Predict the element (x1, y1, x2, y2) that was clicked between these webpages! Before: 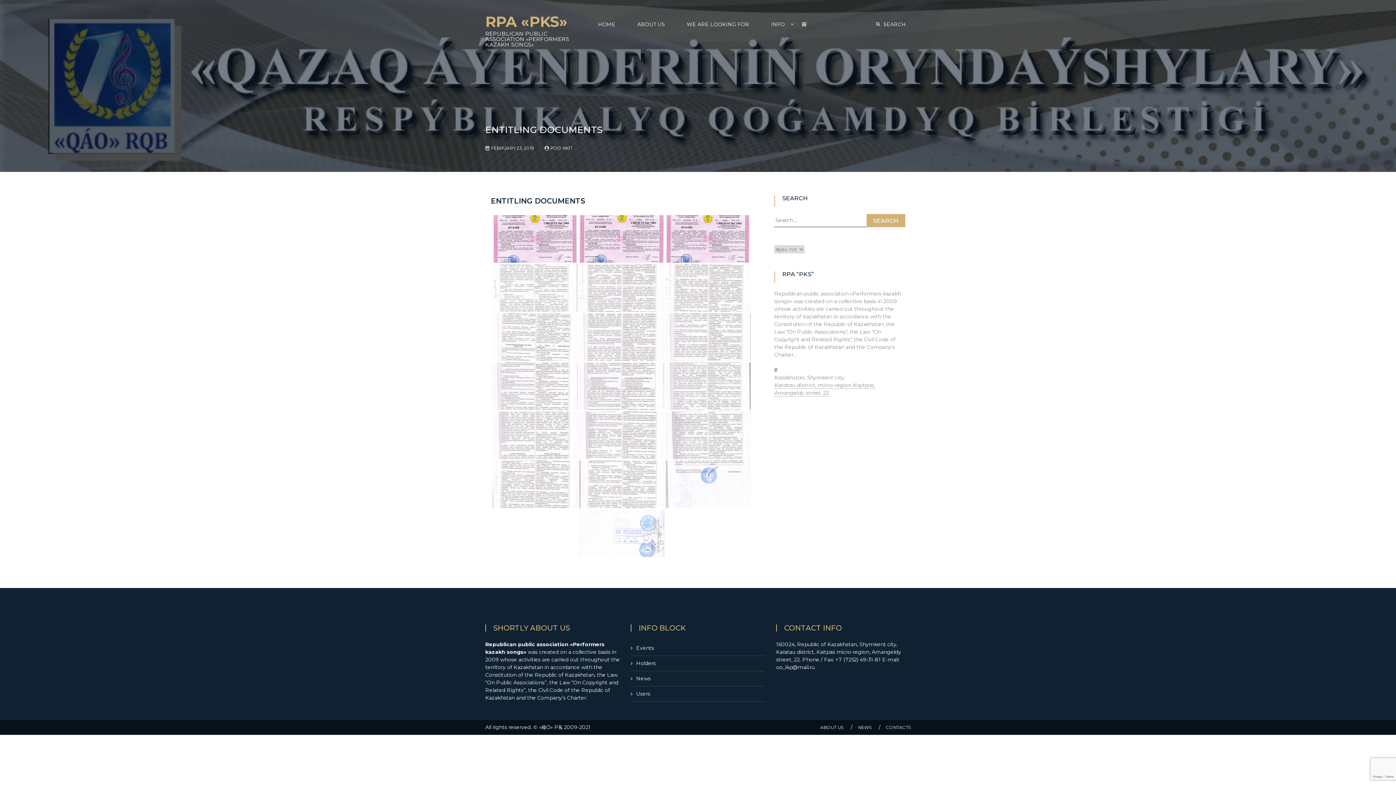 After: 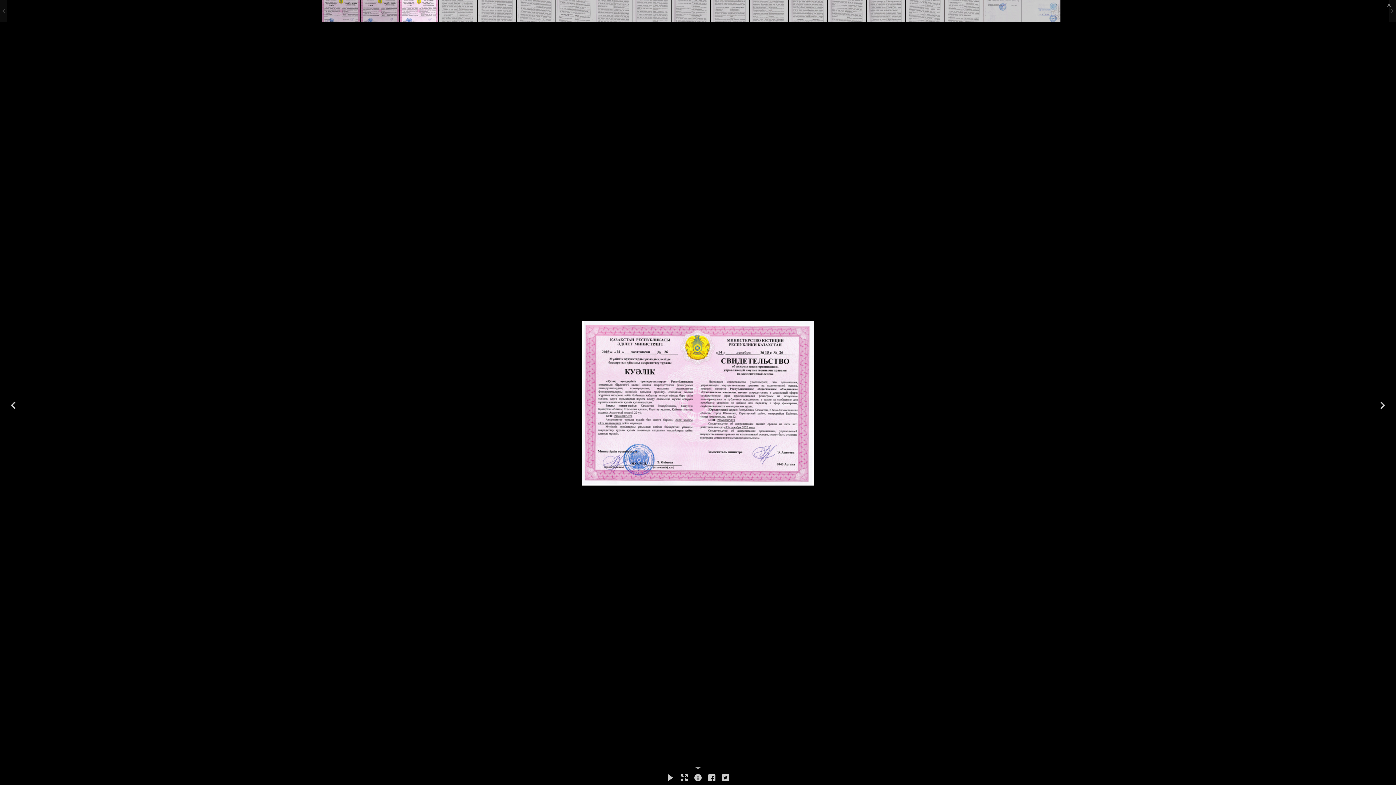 Action: bbox: (665, 215, 750, 262) label: ҚҰҚЫҚ БЕЛГІЛЕЙТІН ҚҰЖАТТАР